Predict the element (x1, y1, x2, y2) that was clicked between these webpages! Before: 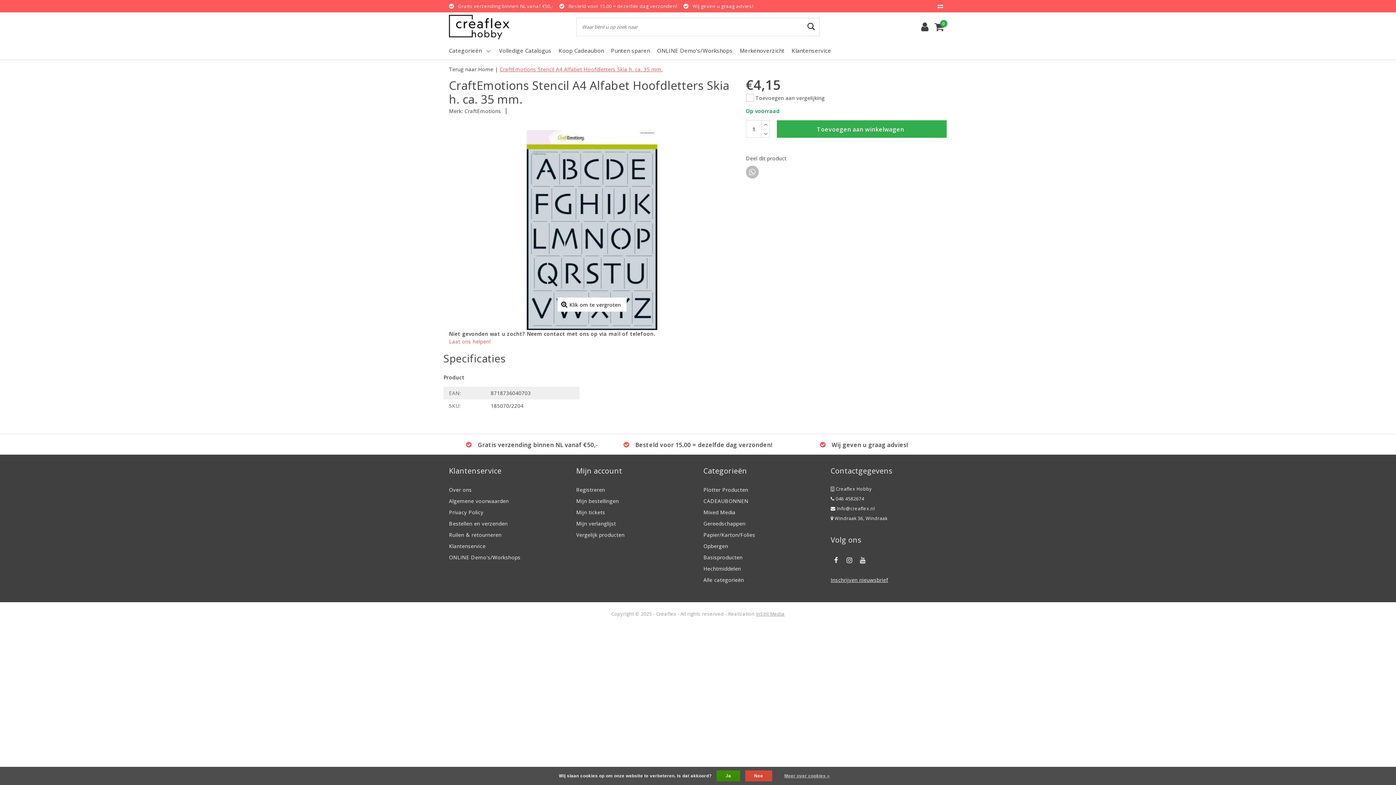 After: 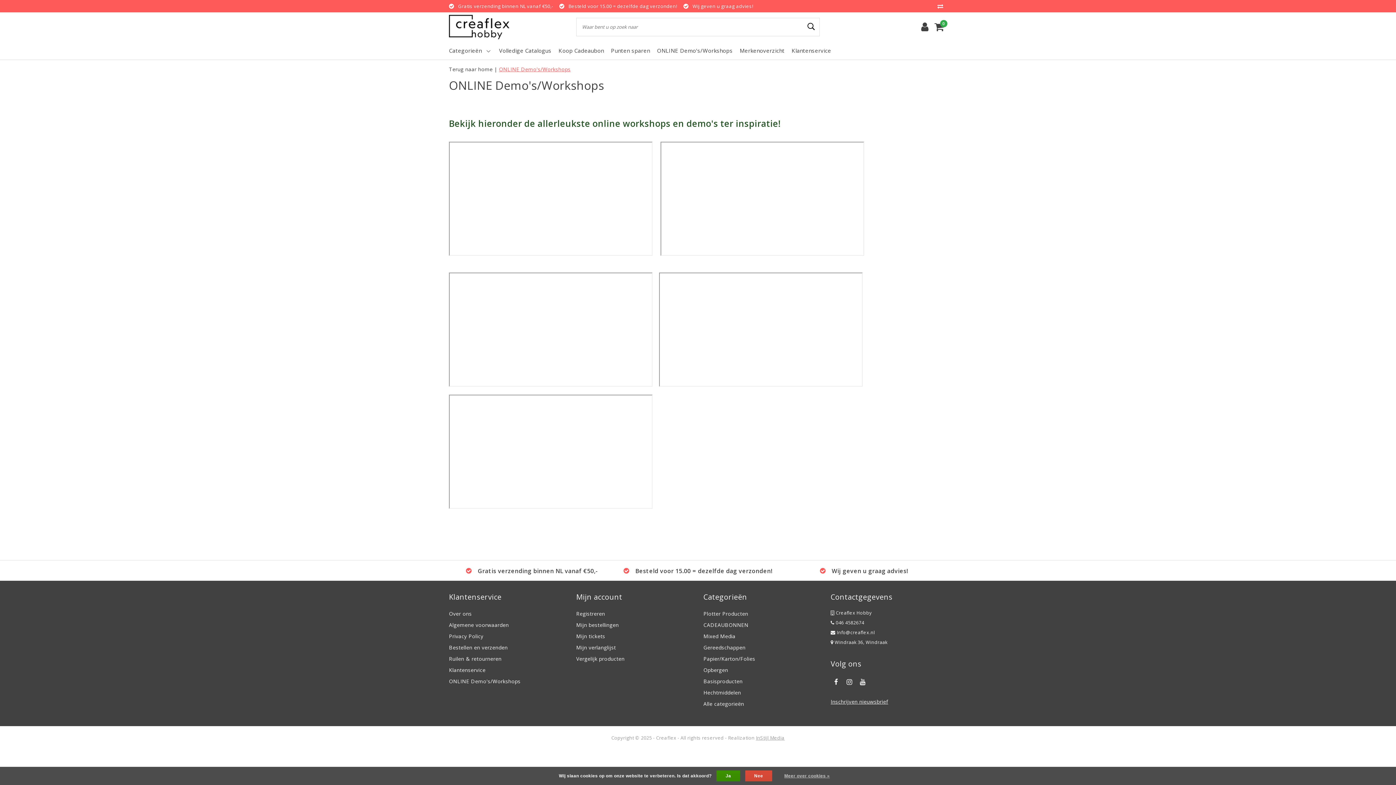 Action: label: ONLINE Demo's/Workshops bbox: (449, 551, 520, 563)